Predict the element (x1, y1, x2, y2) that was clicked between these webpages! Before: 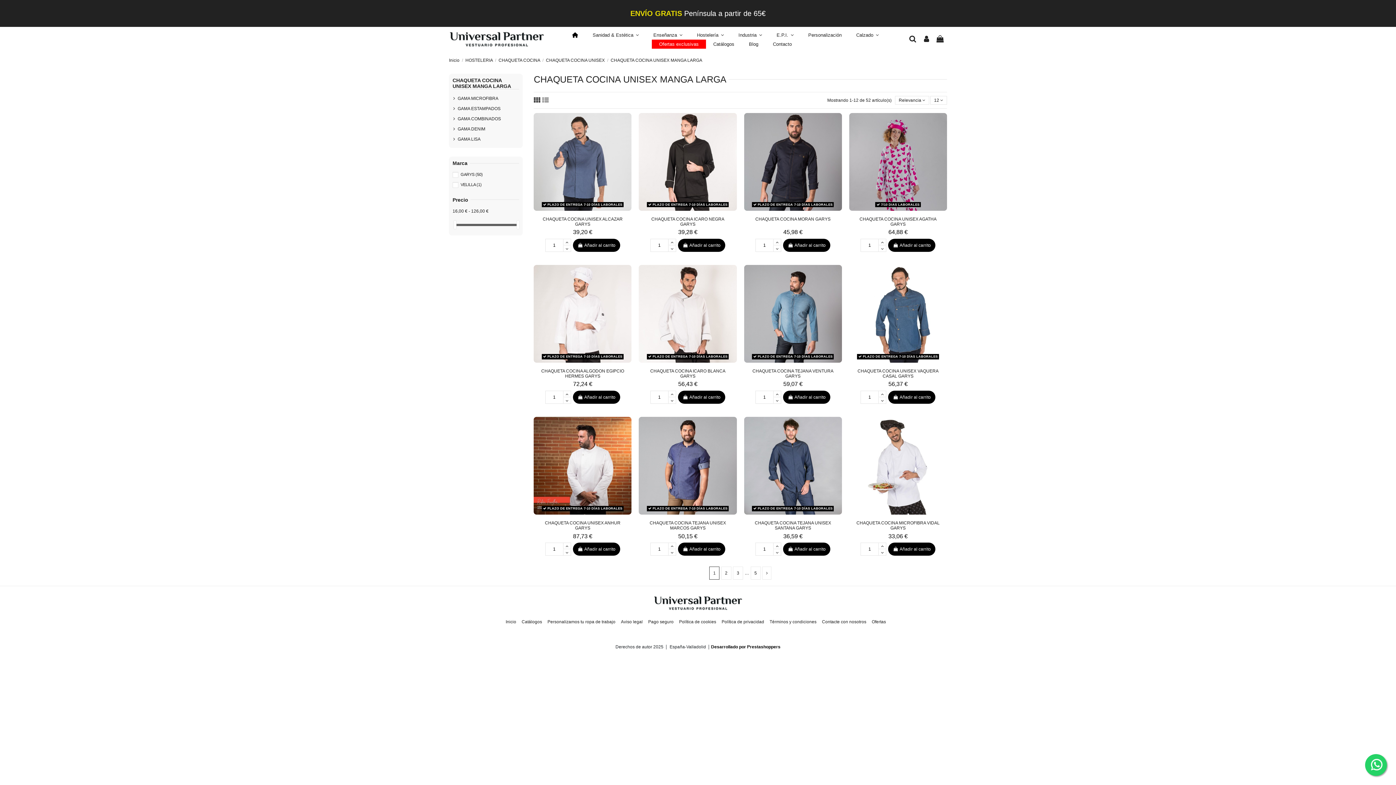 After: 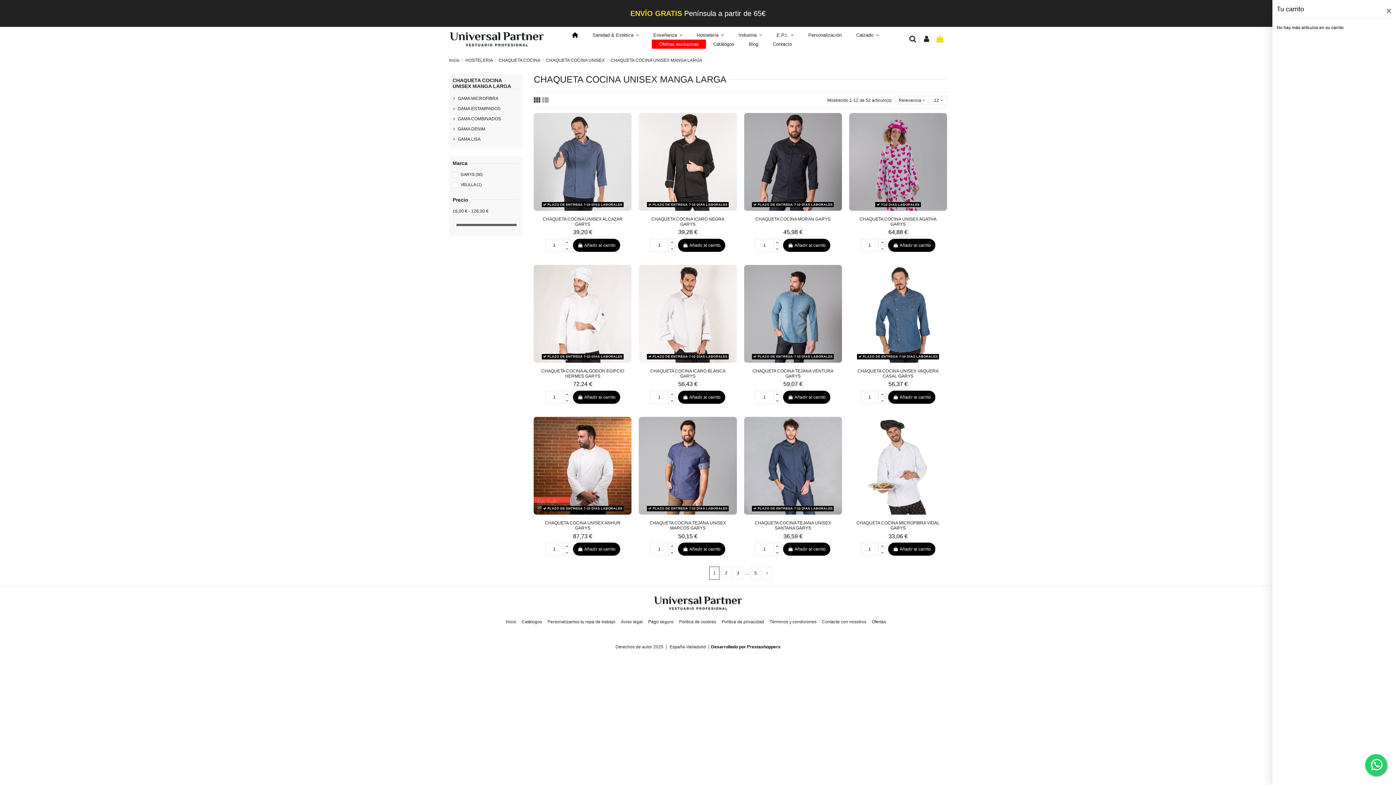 Action: bbox: (935, 35, 945, 44)